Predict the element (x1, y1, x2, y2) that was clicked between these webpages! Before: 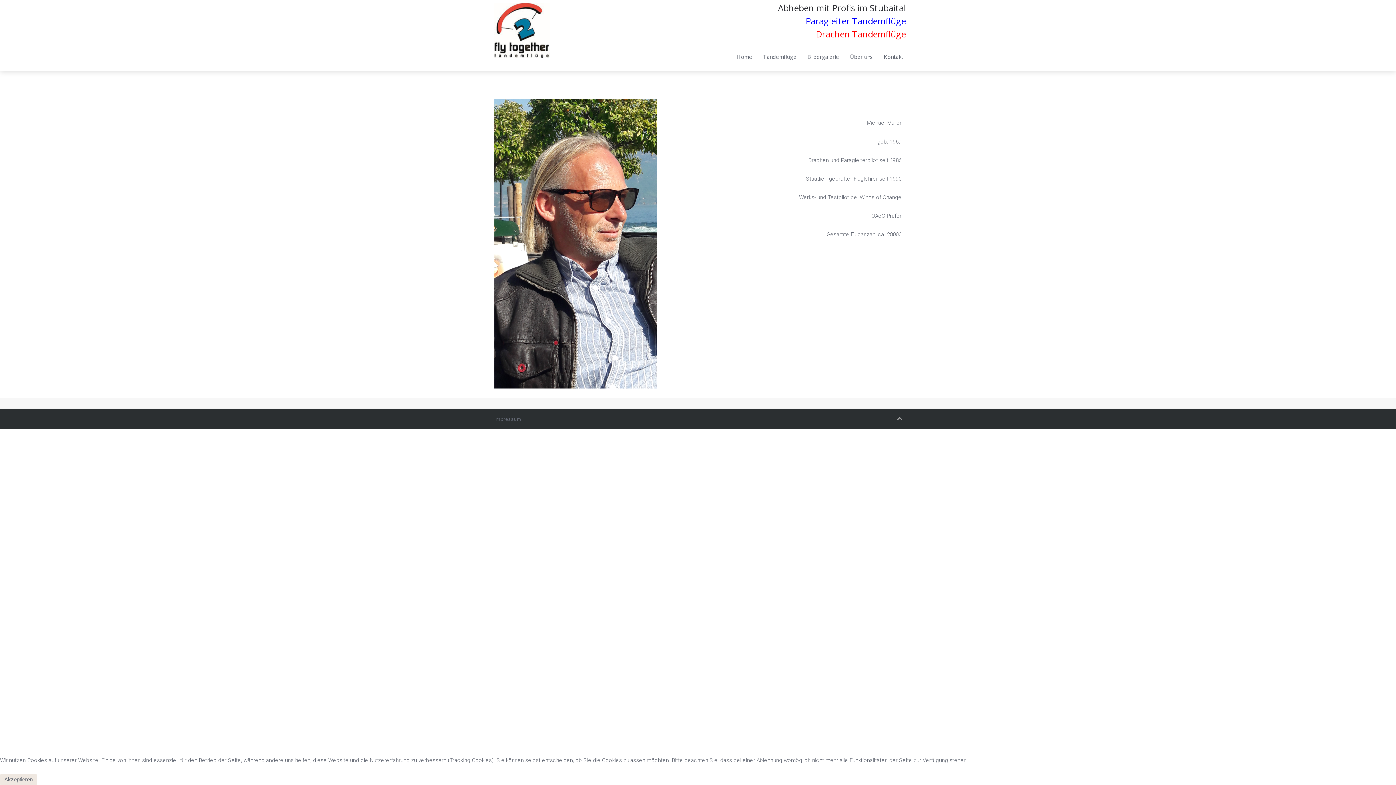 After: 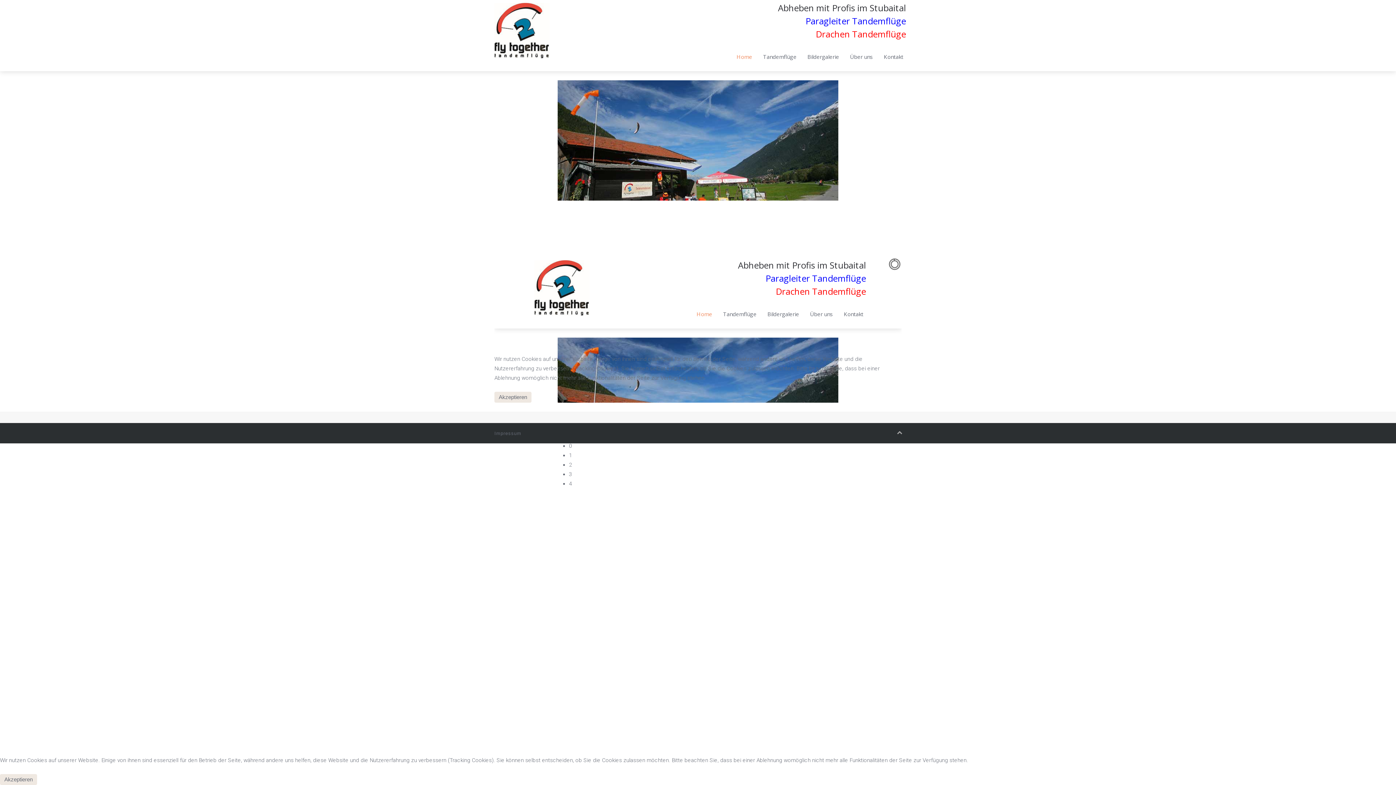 Action: label:   bbox: (487, 0, 555, 58)